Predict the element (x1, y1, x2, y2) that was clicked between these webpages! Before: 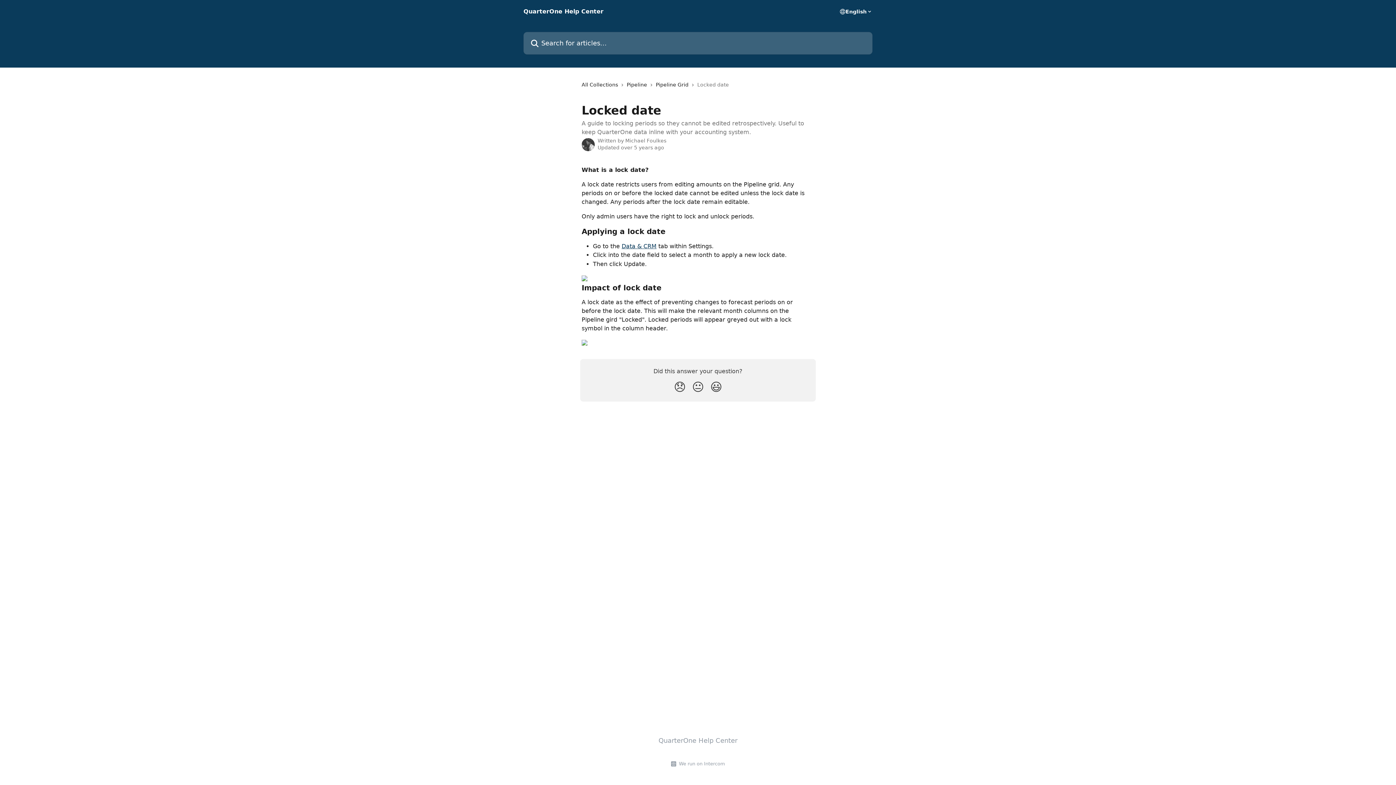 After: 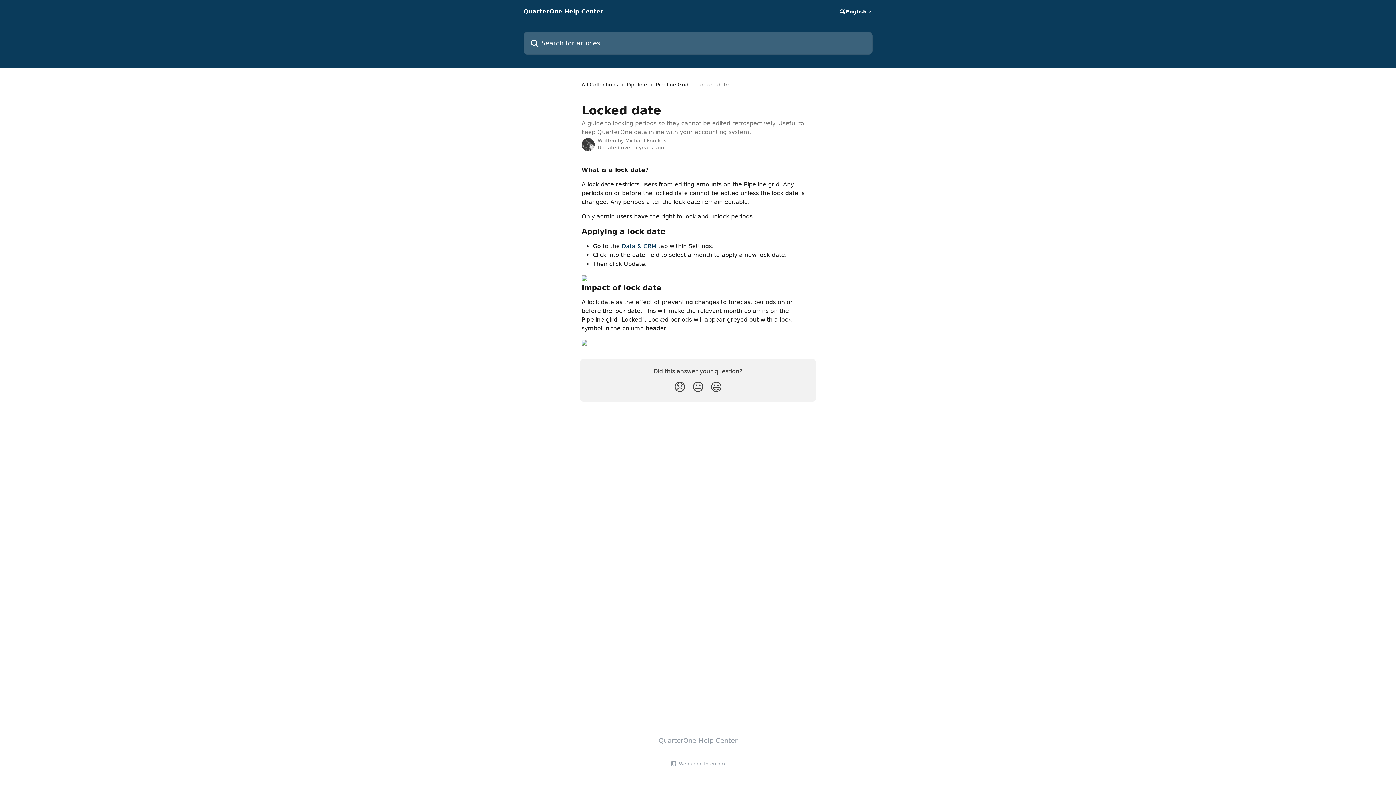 Action: bbox: (581, 339, 587, 346)